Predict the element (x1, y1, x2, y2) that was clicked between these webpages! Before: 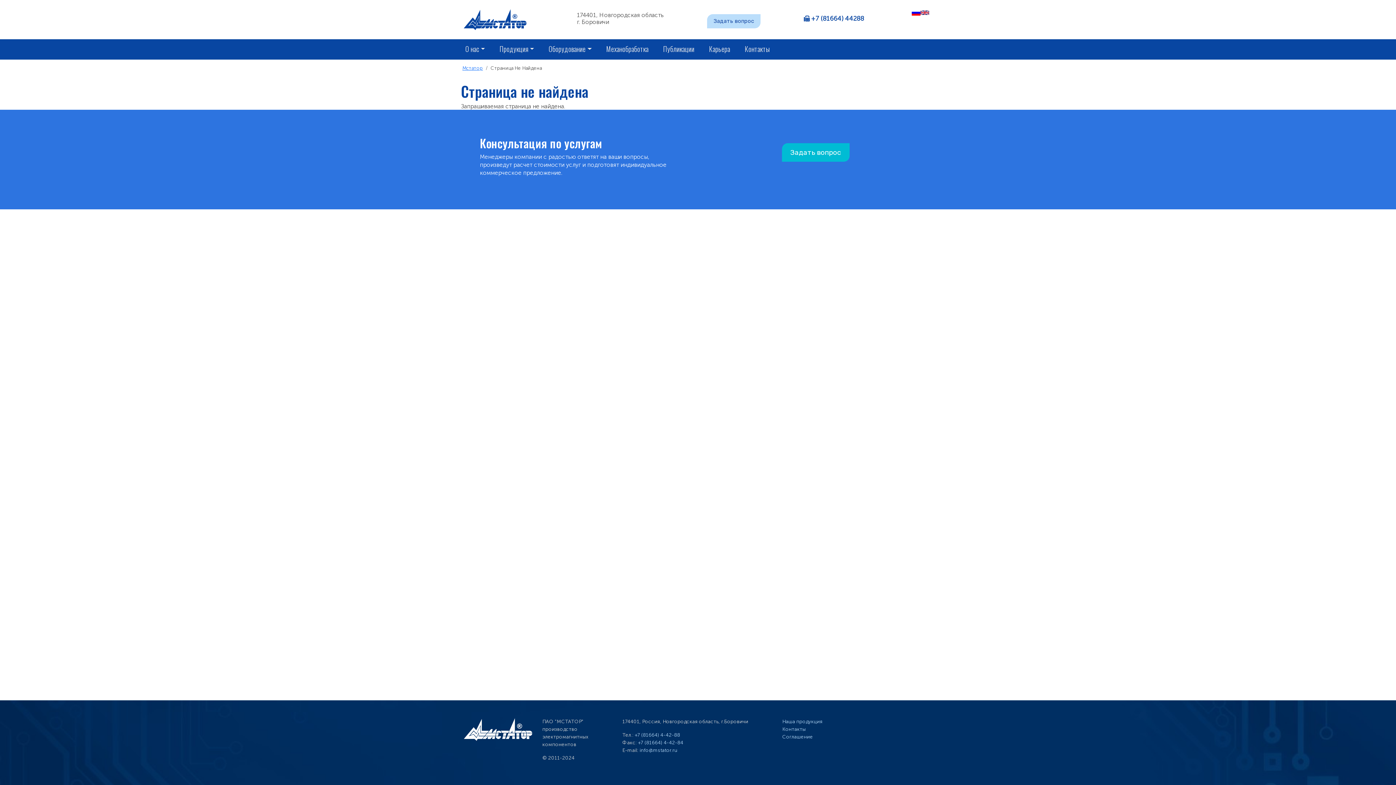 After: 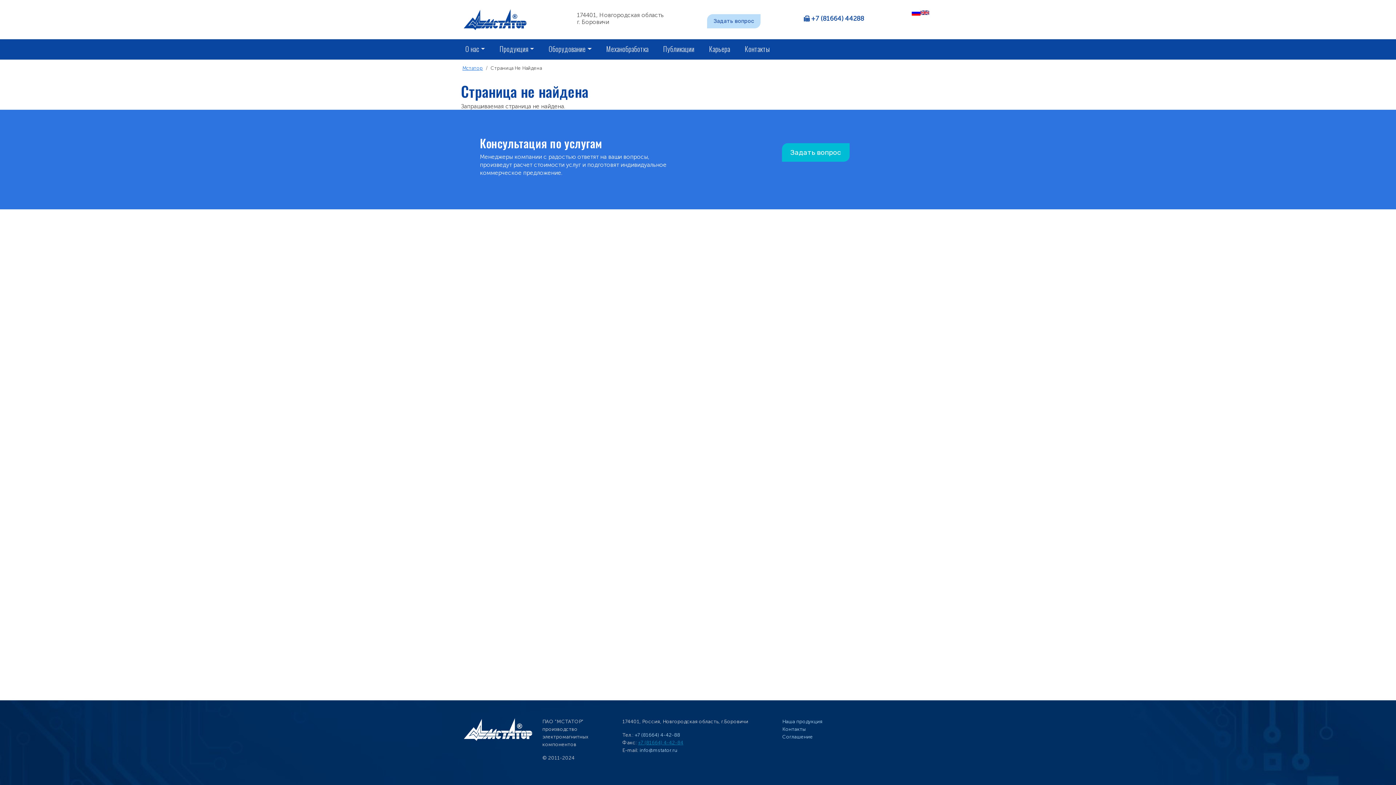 Action: bbox: (638, 740, 683, 746) label: +7 (81664) 4-42-84